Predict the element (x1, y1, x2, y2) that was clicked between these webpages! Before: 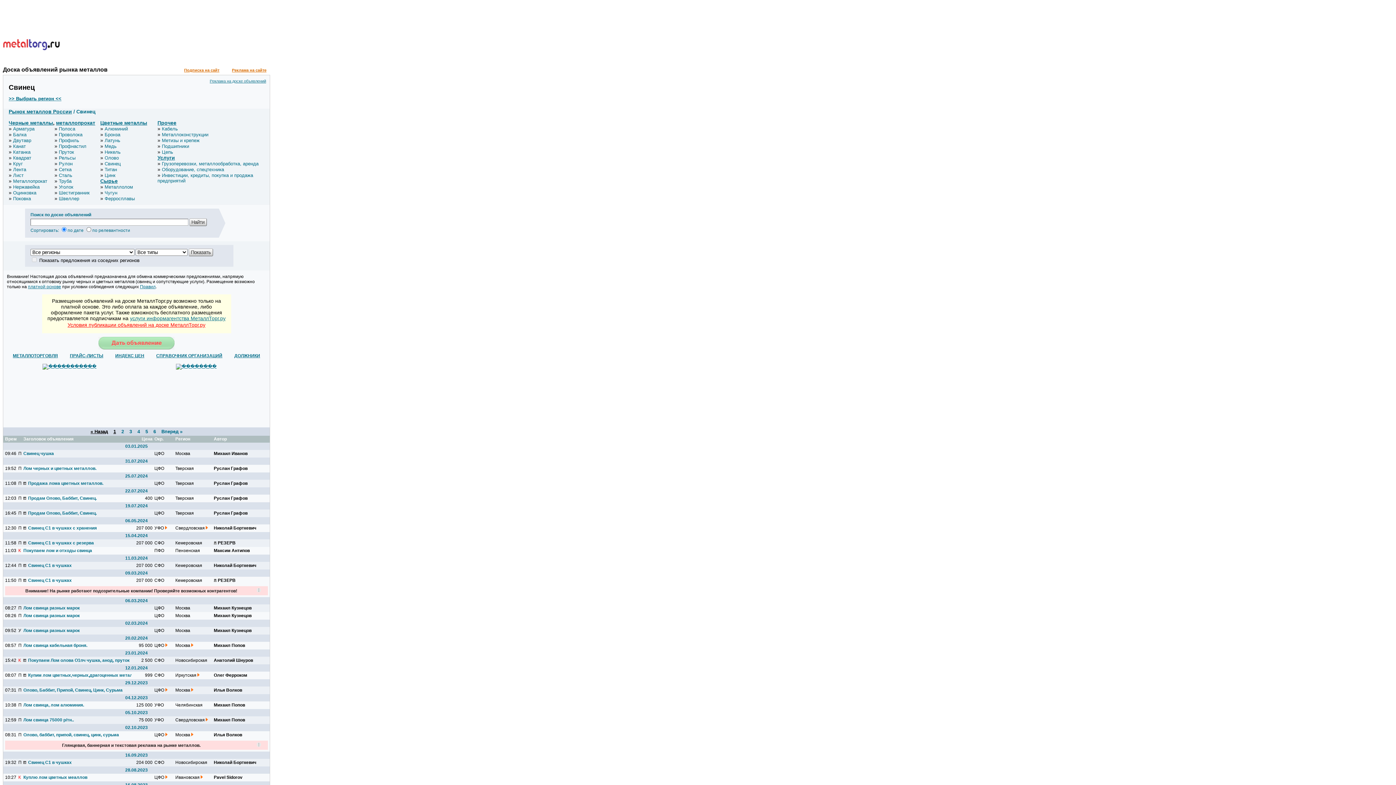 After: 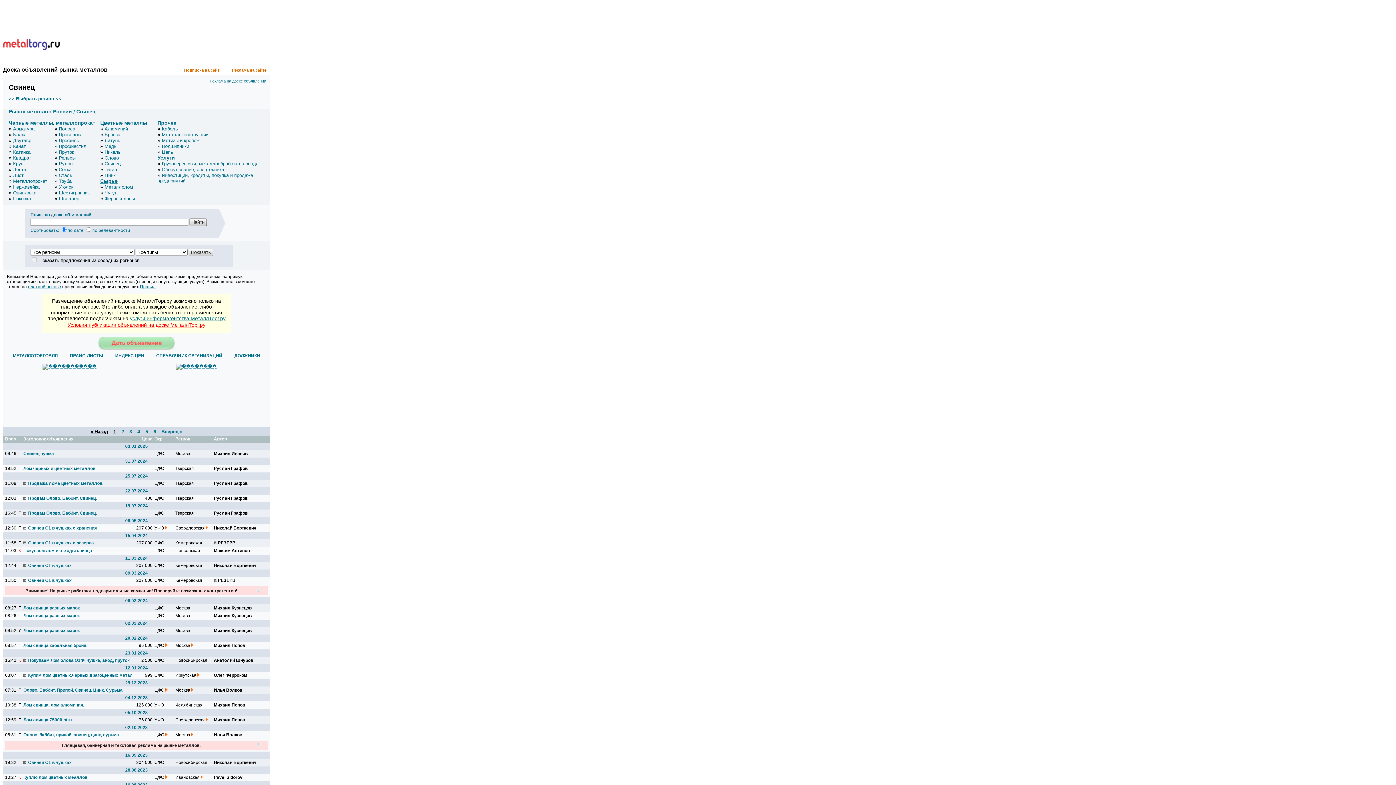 Action: label: Продажа лома цветных металлов. bbox: (28, 481, 131, 486)